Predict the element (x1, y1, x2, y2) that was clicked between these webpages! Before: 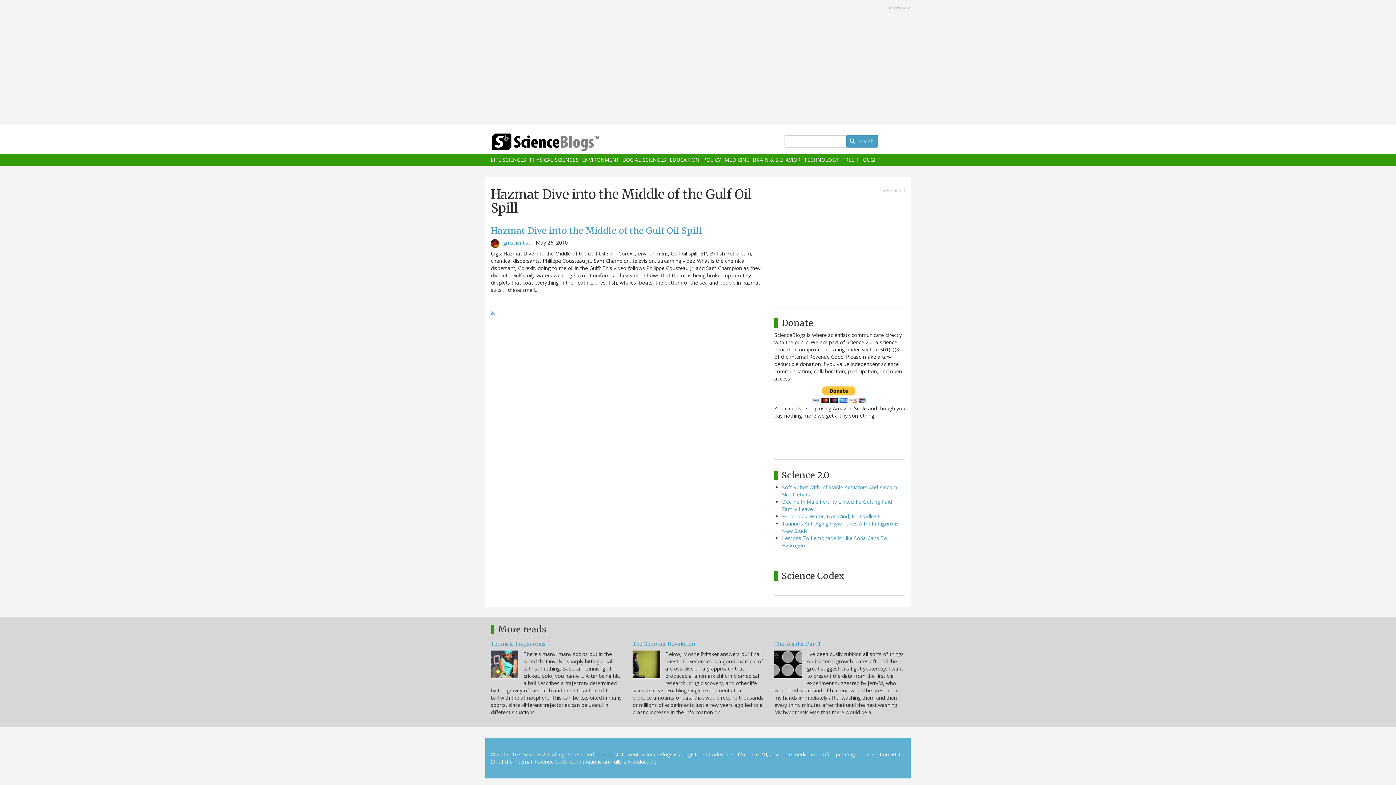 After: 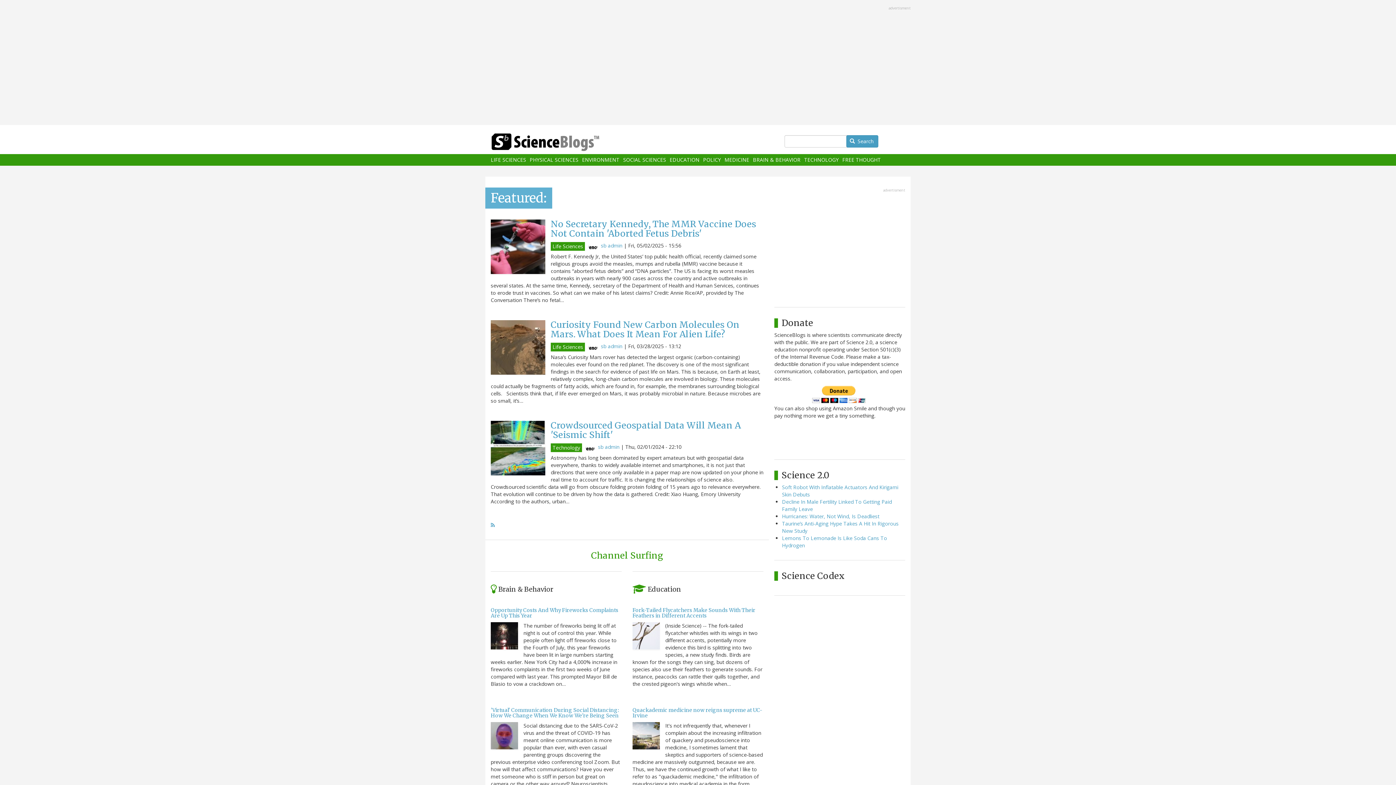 Action: bbox: (490, 133, 629, 151)